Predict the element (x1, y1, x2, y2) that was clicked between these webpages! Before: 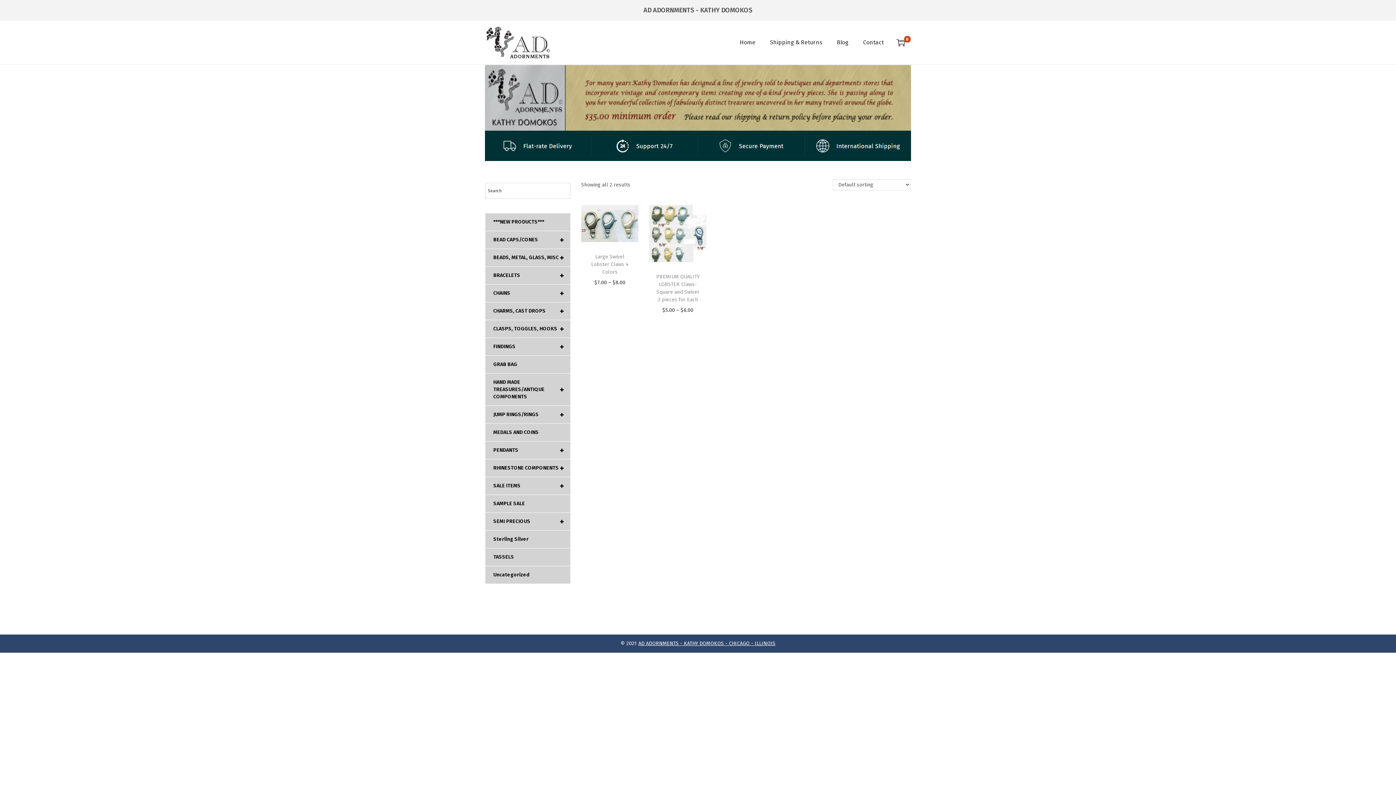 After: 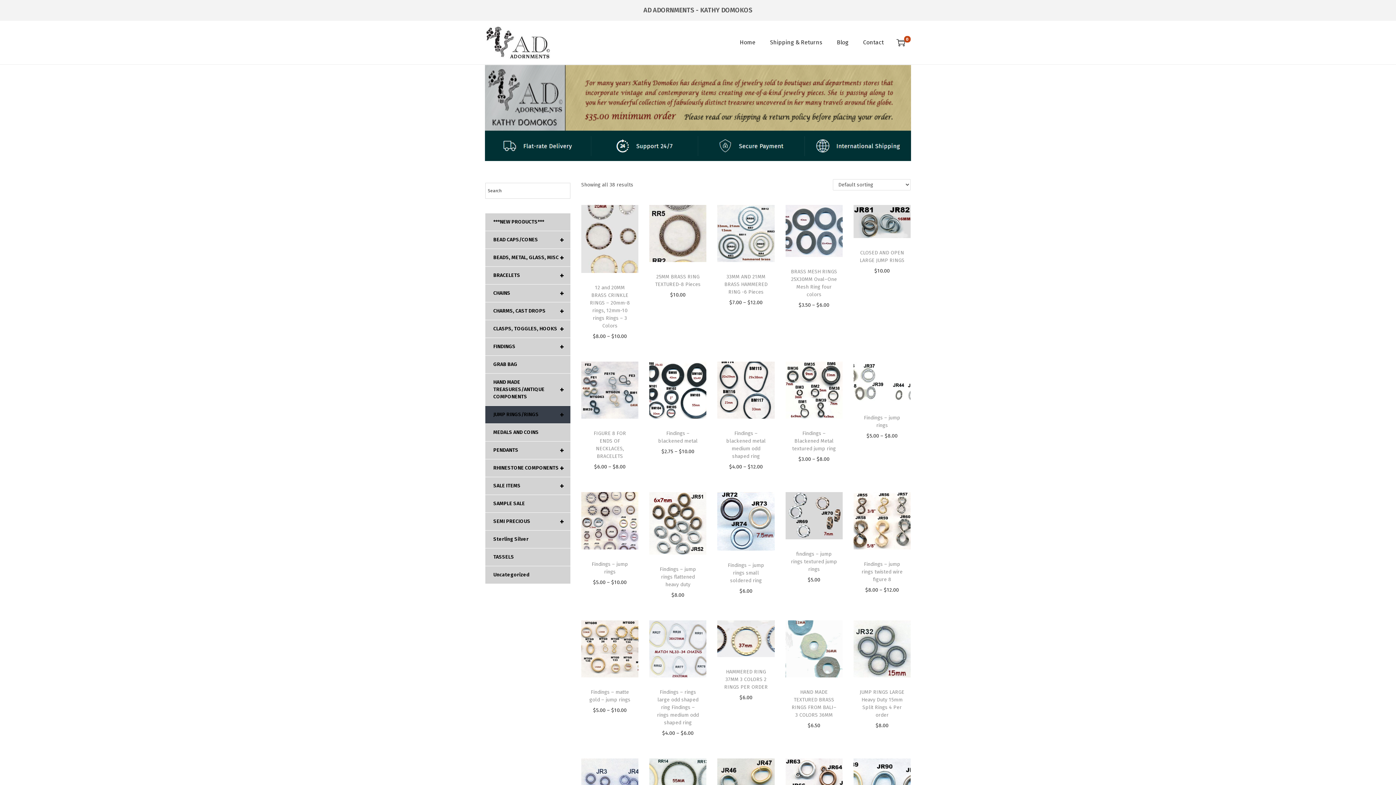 Action: bbox: (485, 406, 570, 424) label: +
JUMP RINGS/RINGS